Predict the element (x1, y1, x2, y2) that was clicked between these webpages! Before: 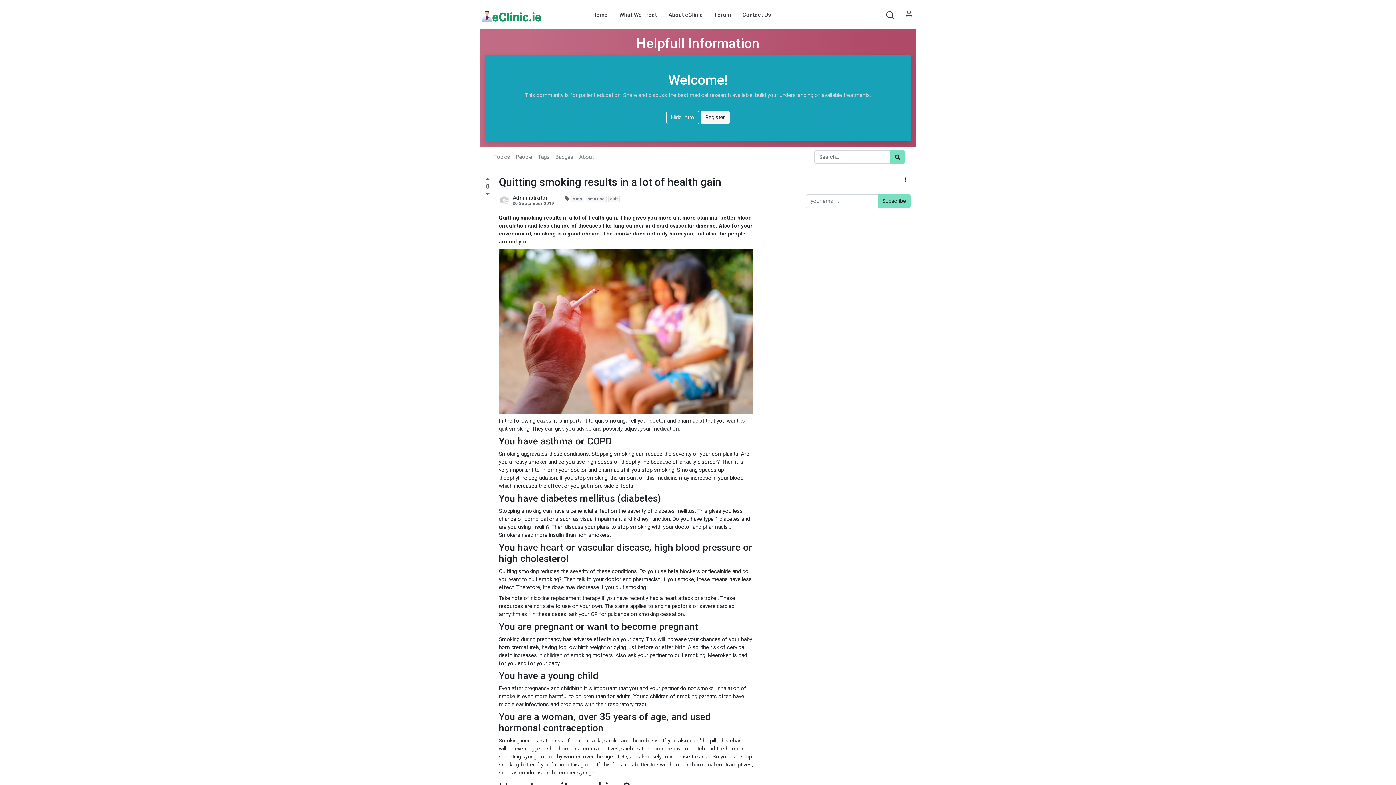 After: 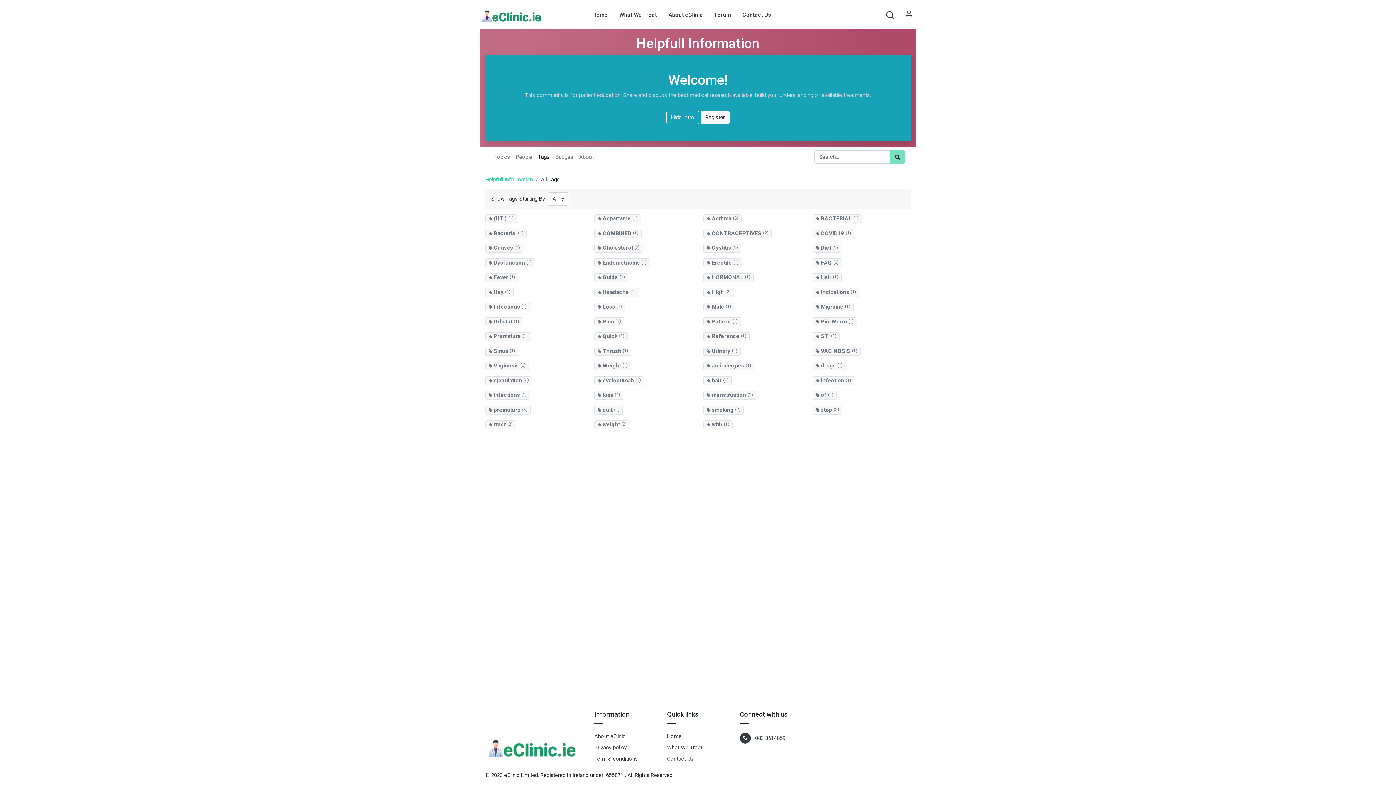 Action: bbox: (535, 150, 552, 164) label: Tags